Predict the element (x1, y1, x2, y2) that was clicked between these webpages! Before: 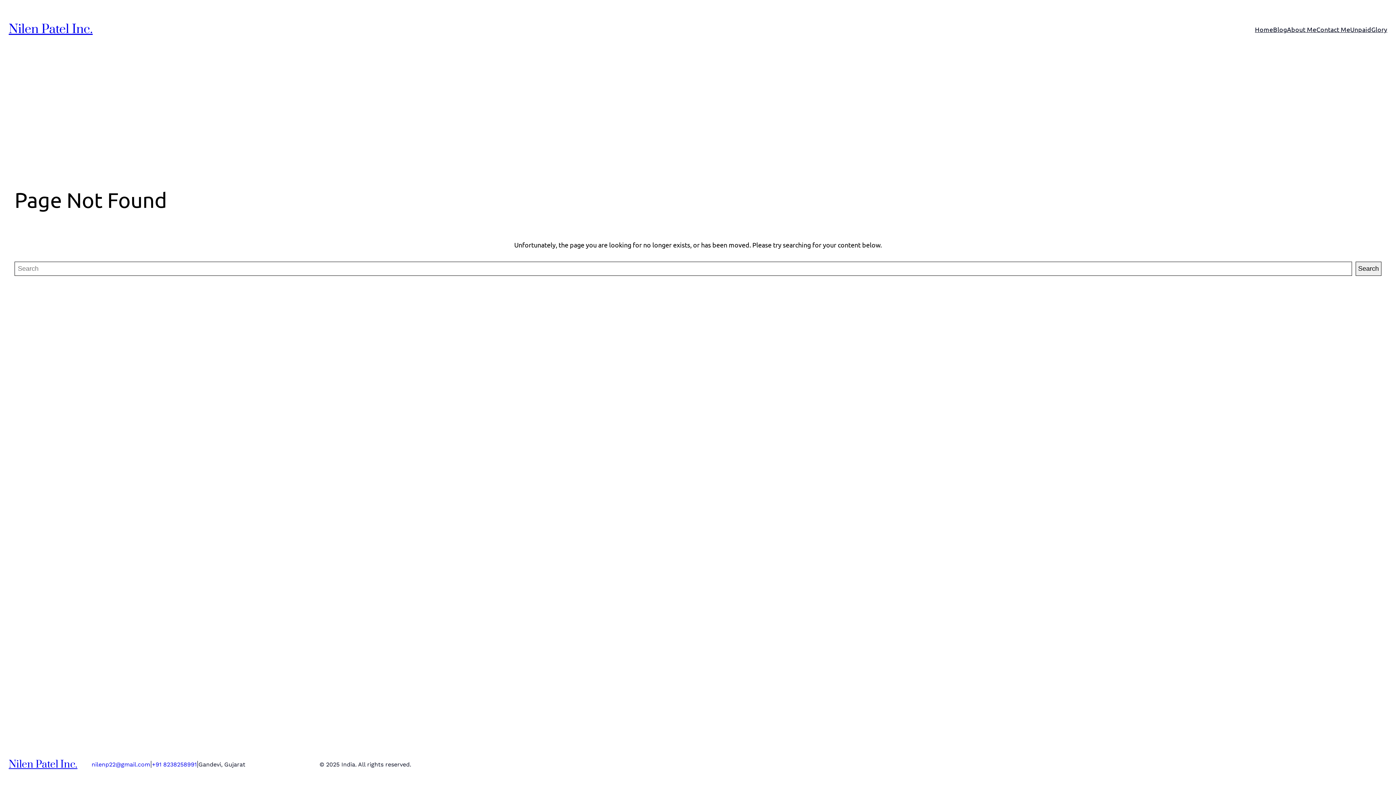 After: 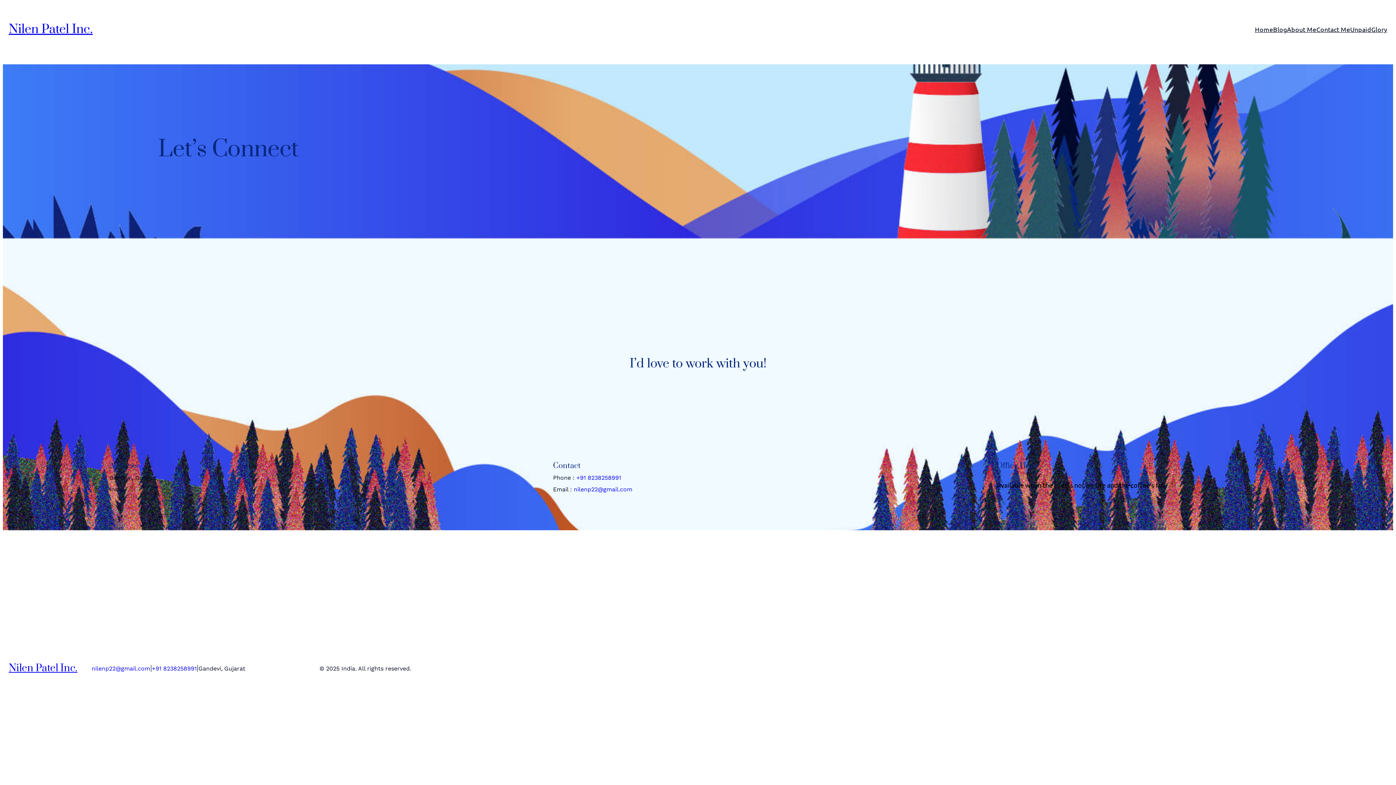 Action: bbox: (1316, 24, 1350, 34) label: Contact Me